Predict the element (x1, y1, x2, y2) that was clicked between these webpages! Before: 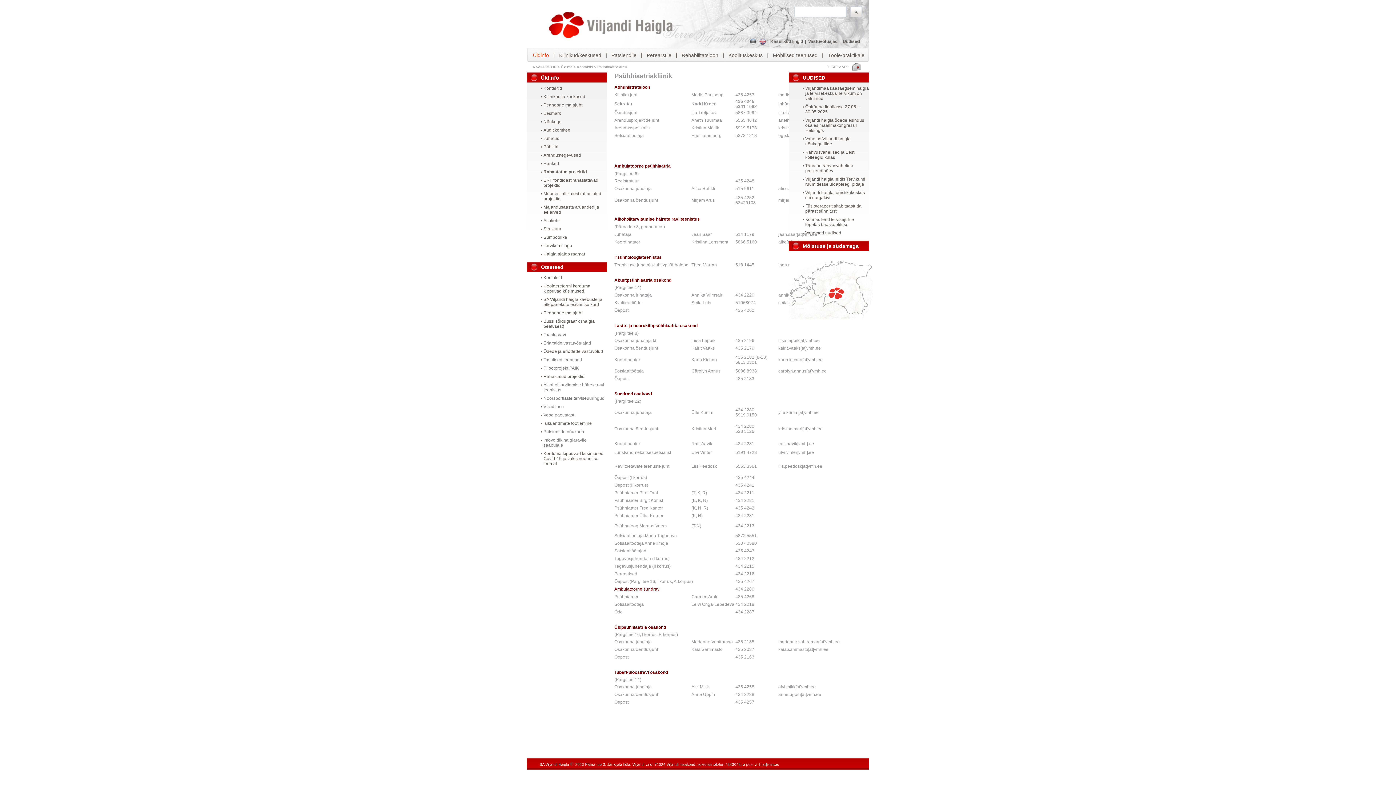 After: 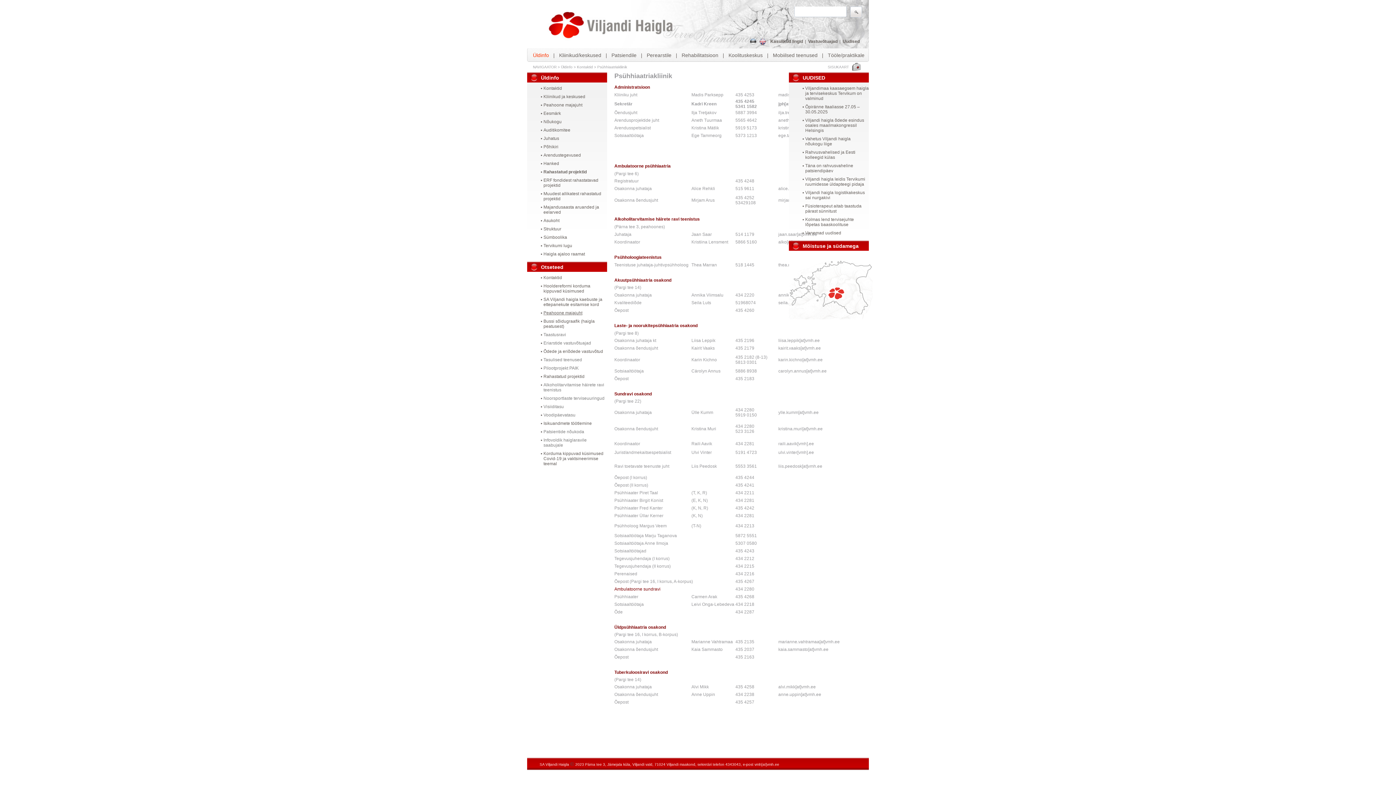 Action: label: Peahoone majajuht bbox: (541, 310, 607, 315)